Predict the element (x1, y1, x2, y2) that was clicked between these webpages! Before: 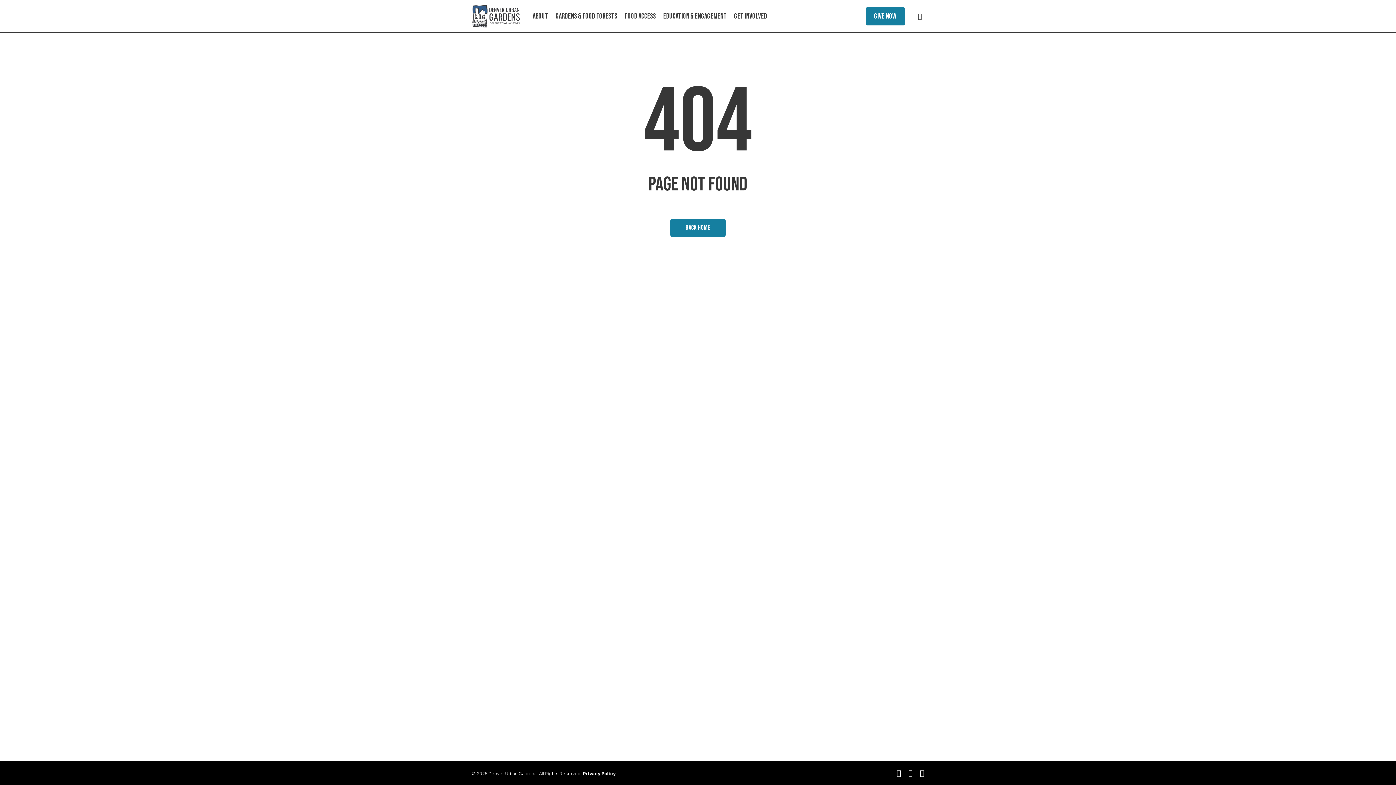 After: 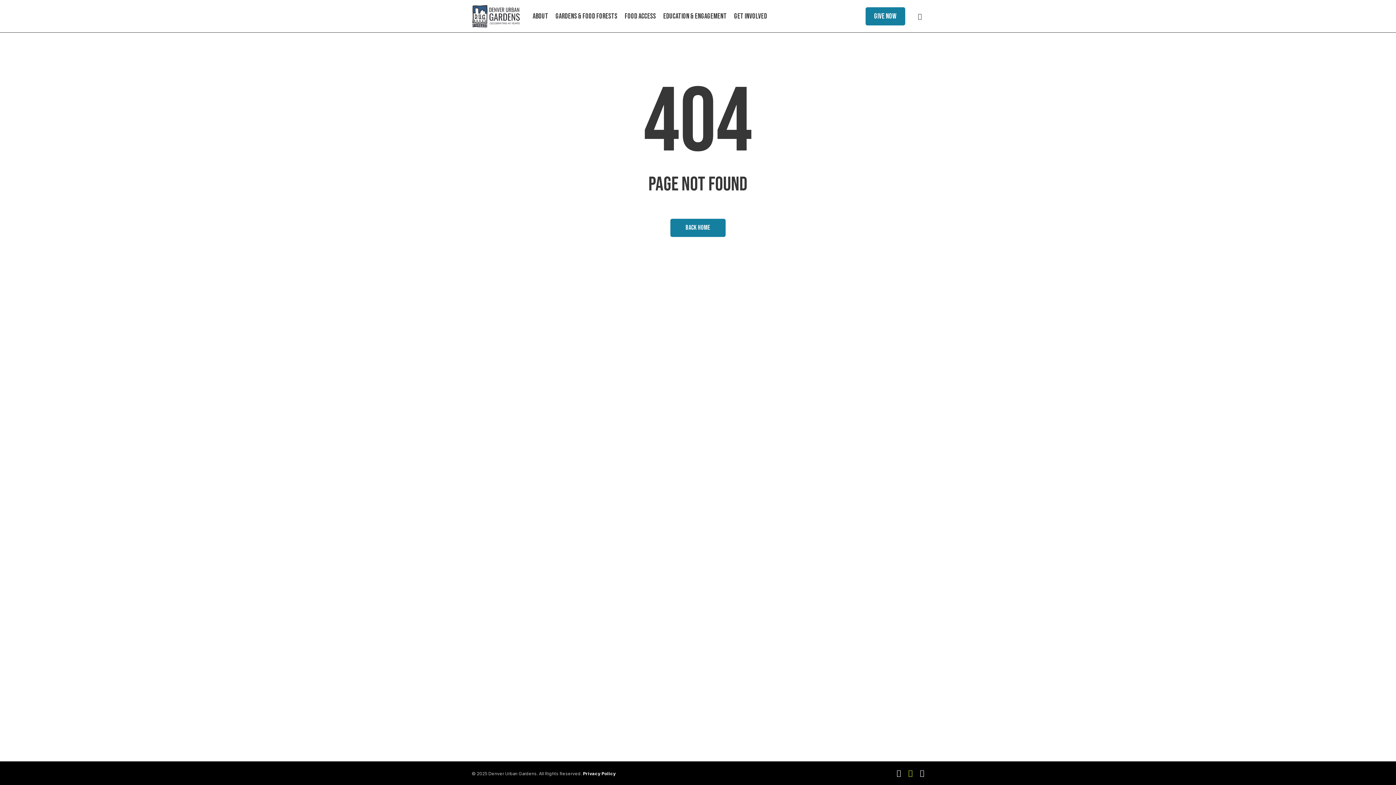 Action: label: youtube bbox: (908, 769, 912, 777)